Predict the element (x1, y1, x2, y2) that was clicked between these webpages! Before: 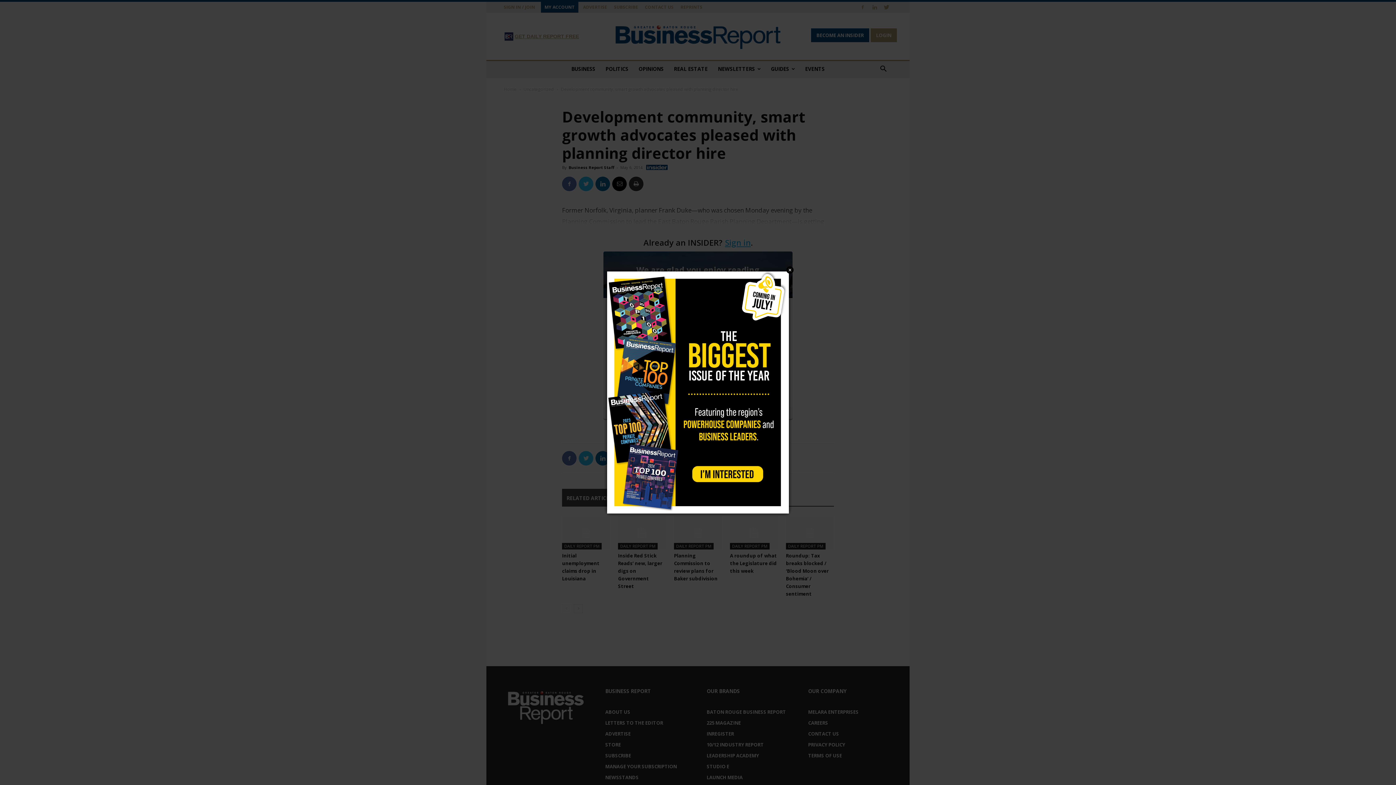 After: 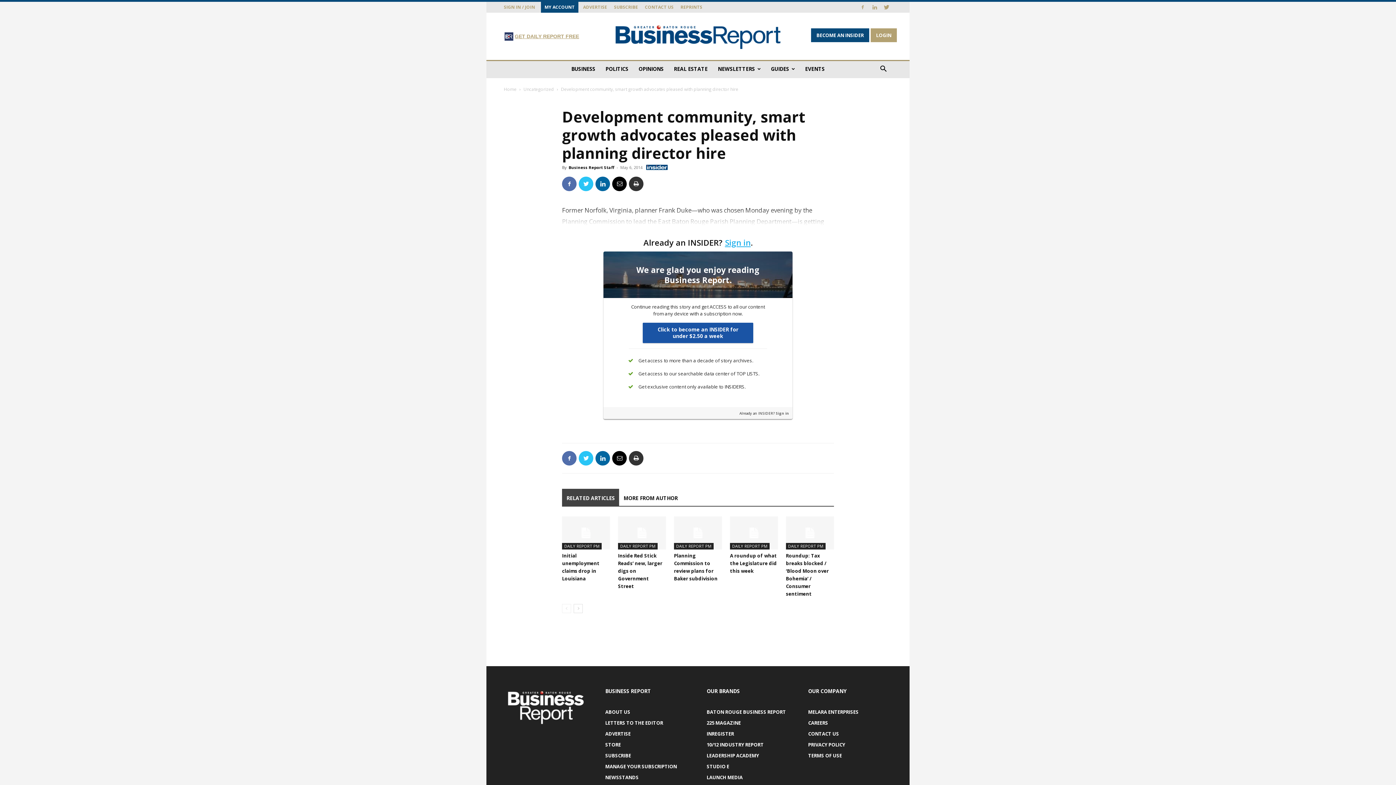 Action: bbox: (786, 266, 793, 273) label: Close